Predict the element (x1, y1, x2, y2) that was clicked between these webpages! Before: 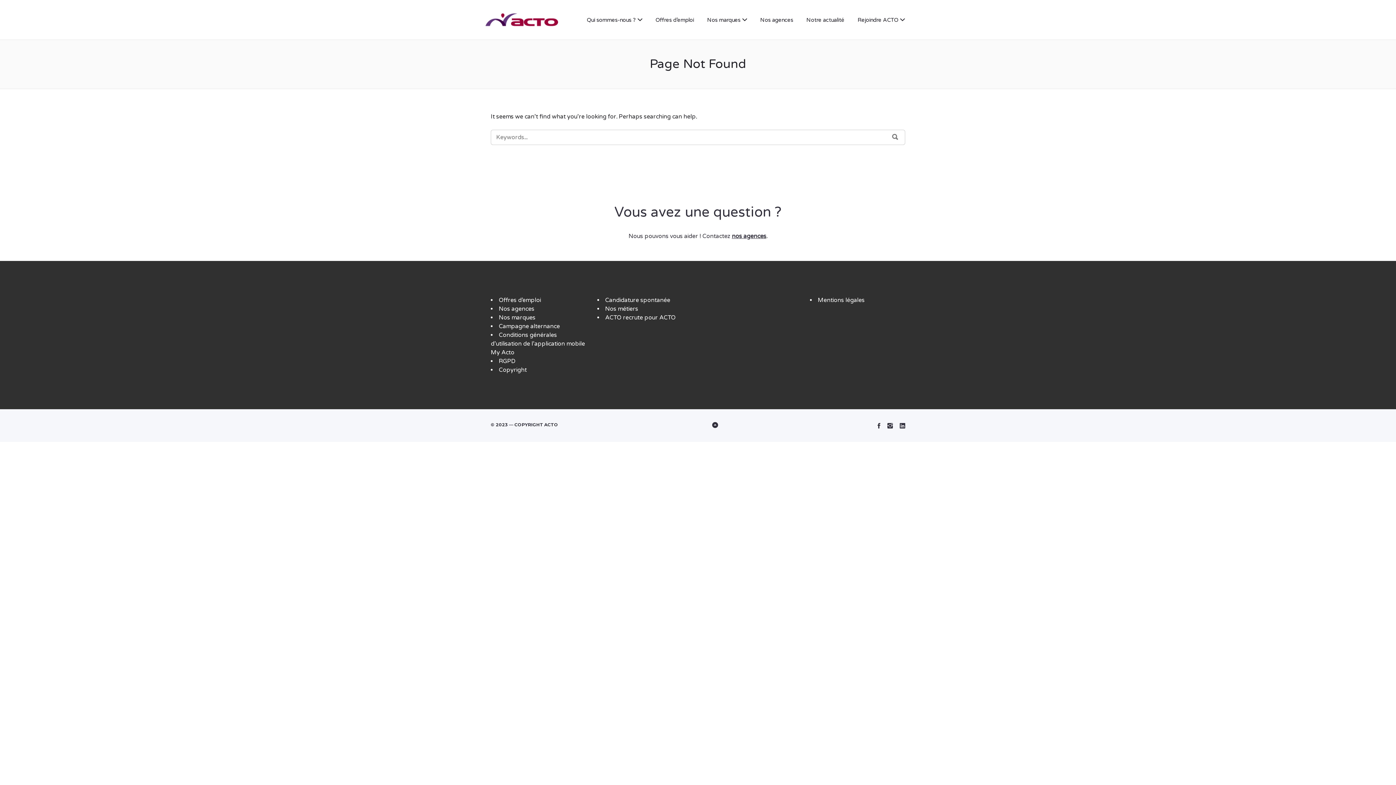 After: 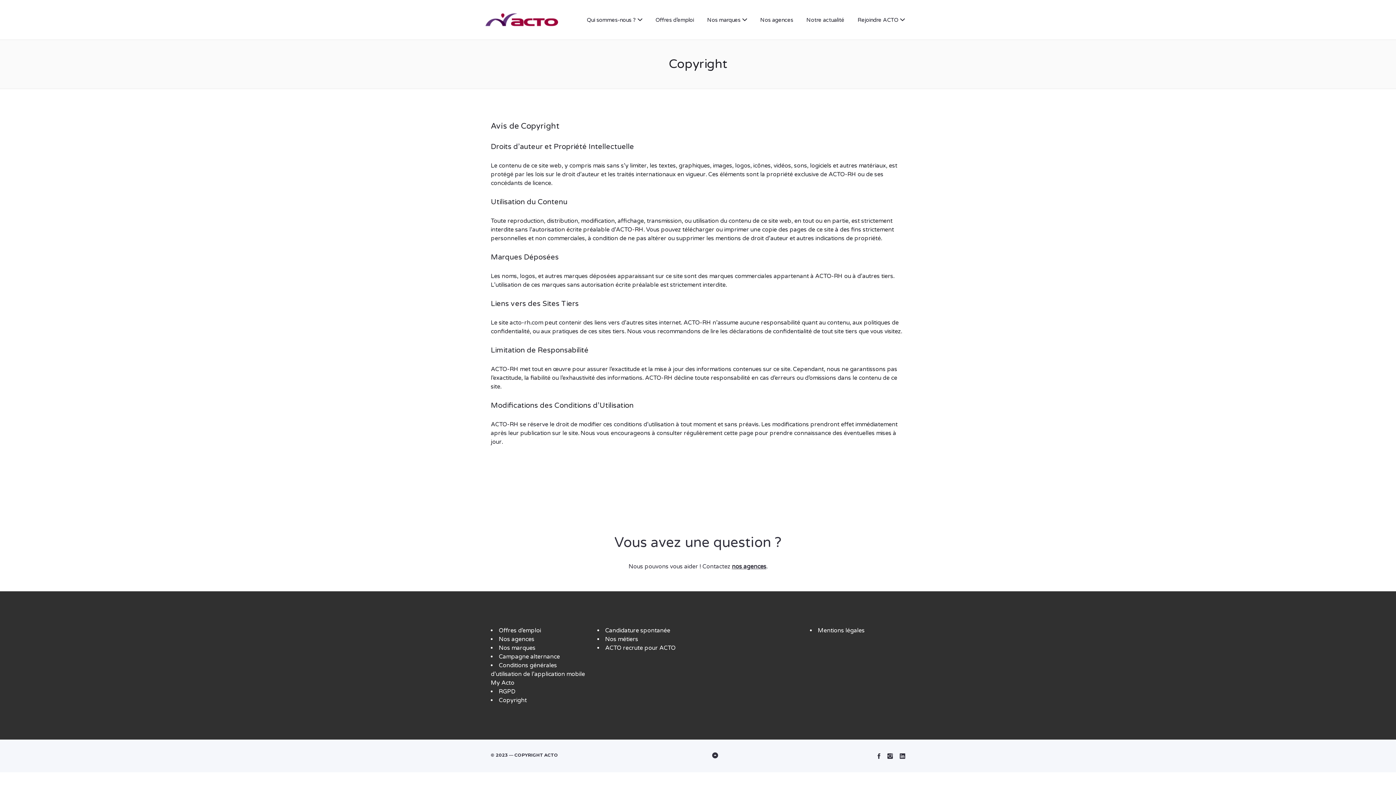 Action: bbox: (498, 366, 526, 373) label: Copyright